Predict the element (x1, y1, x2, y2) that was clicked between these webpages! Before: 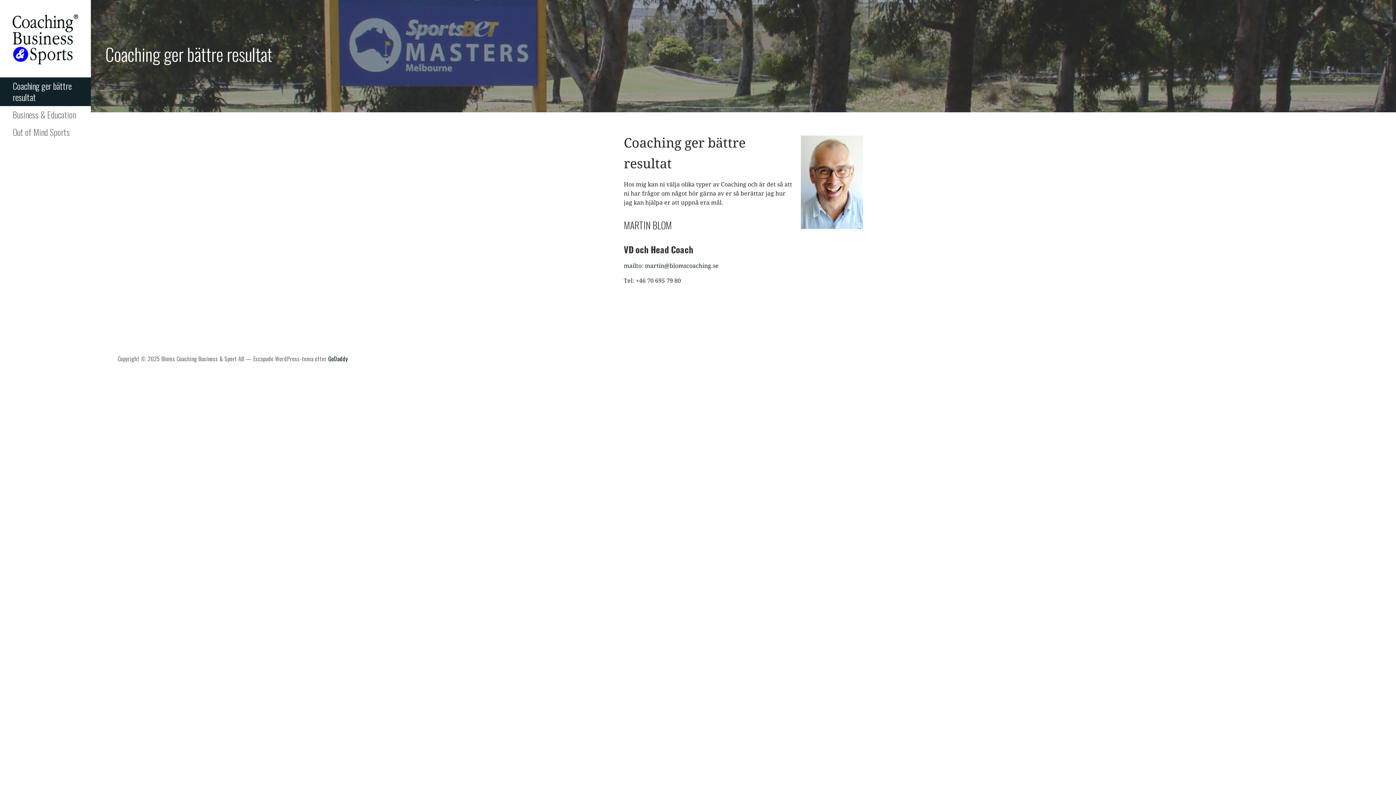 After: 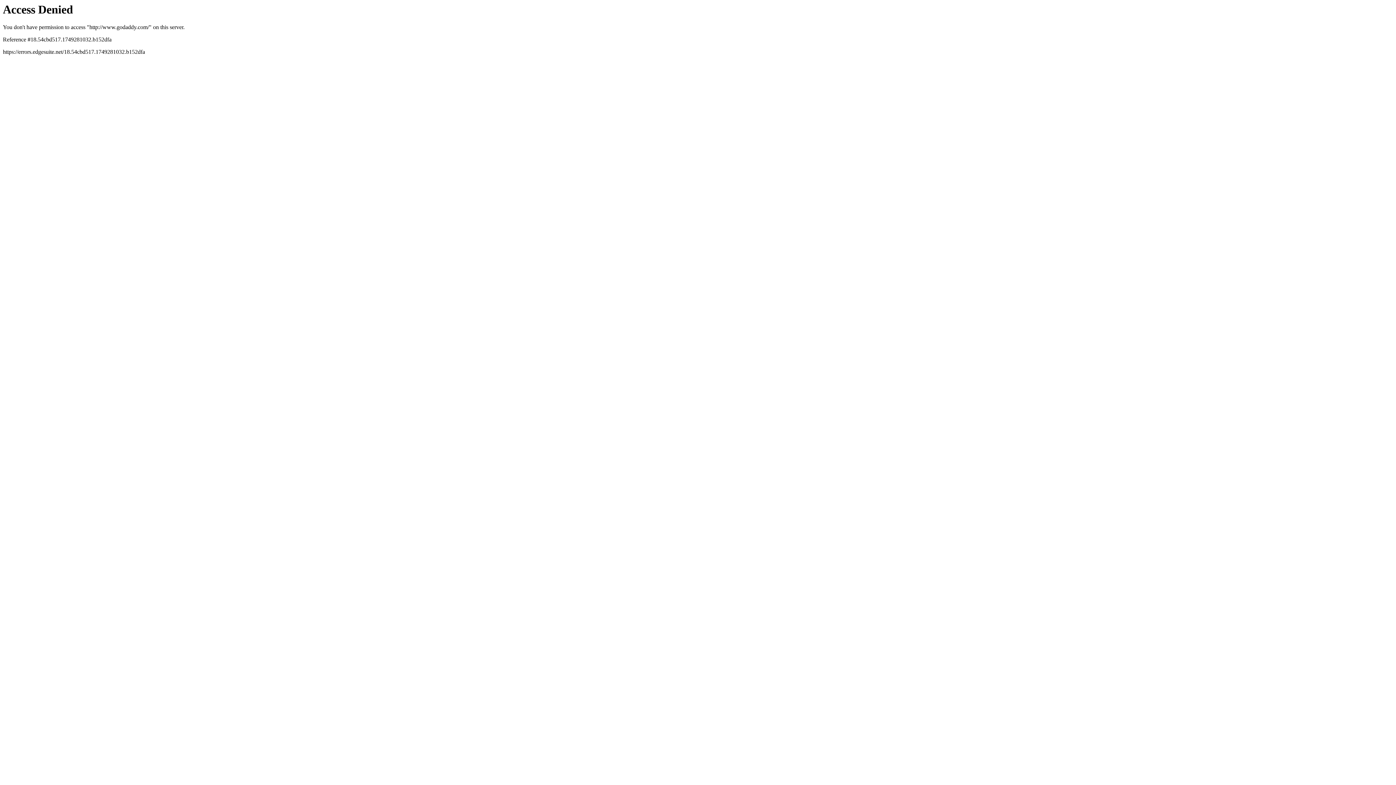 Action: label: GoDaddy bbox: (328, 354, 347, 363)